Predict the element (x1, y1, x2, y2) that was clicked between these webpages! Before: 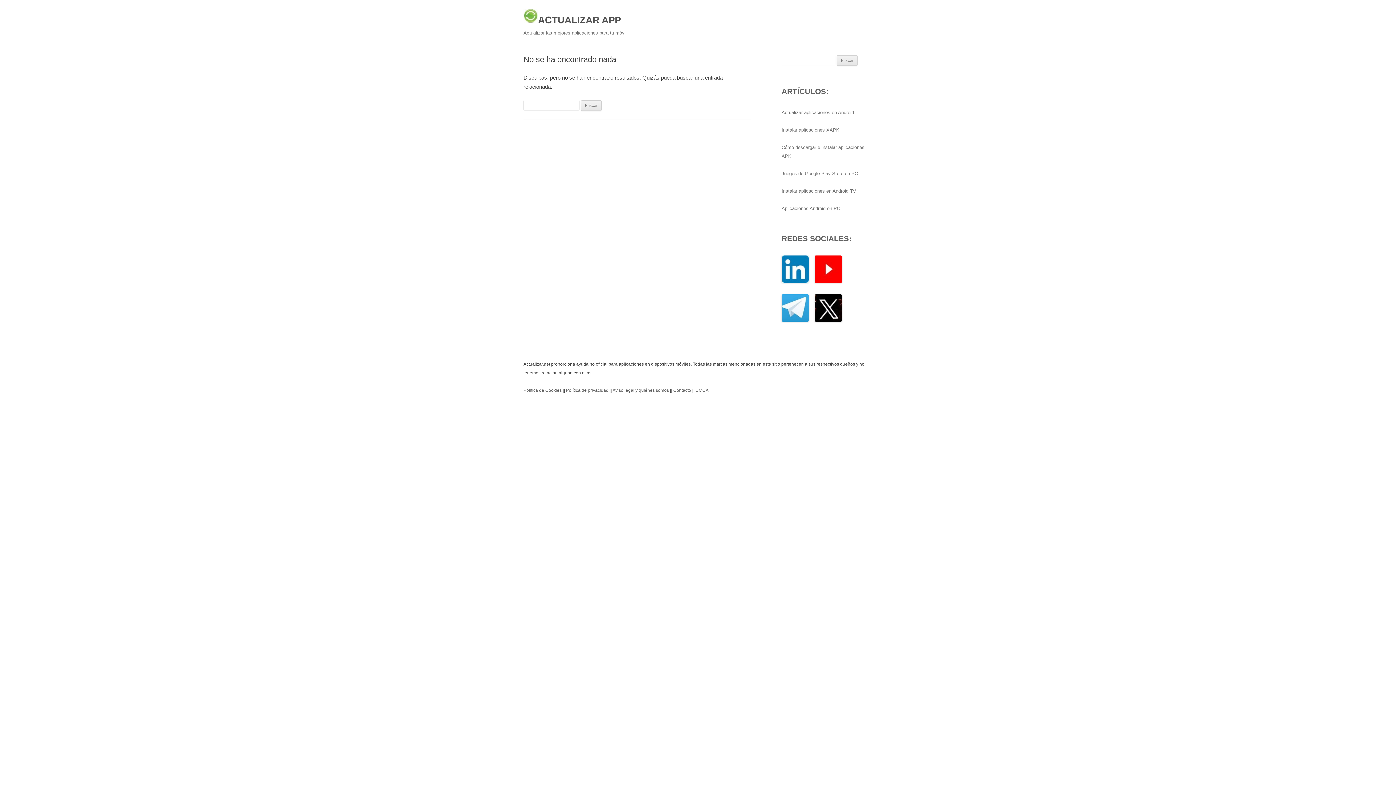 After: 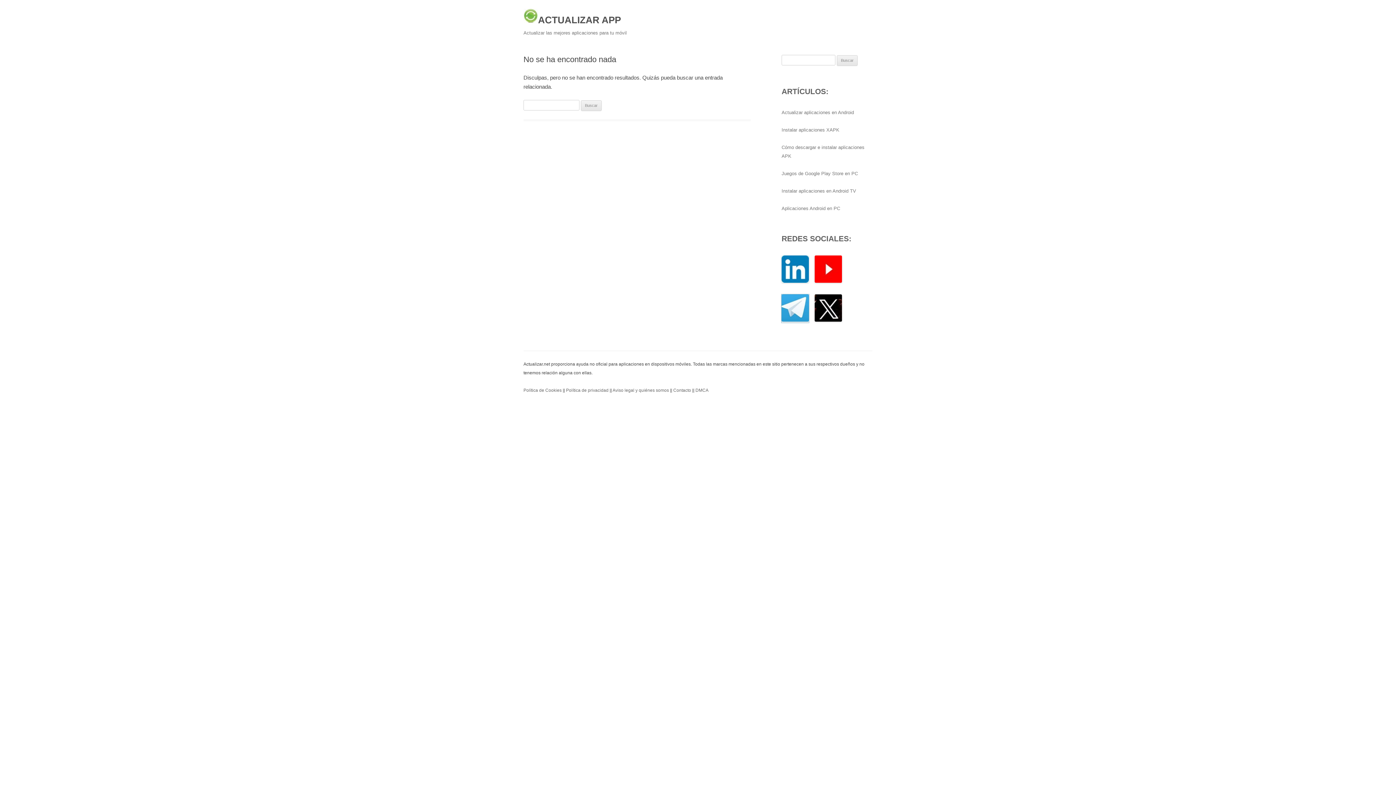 Action: bbox: (781, 317, 809, 322)